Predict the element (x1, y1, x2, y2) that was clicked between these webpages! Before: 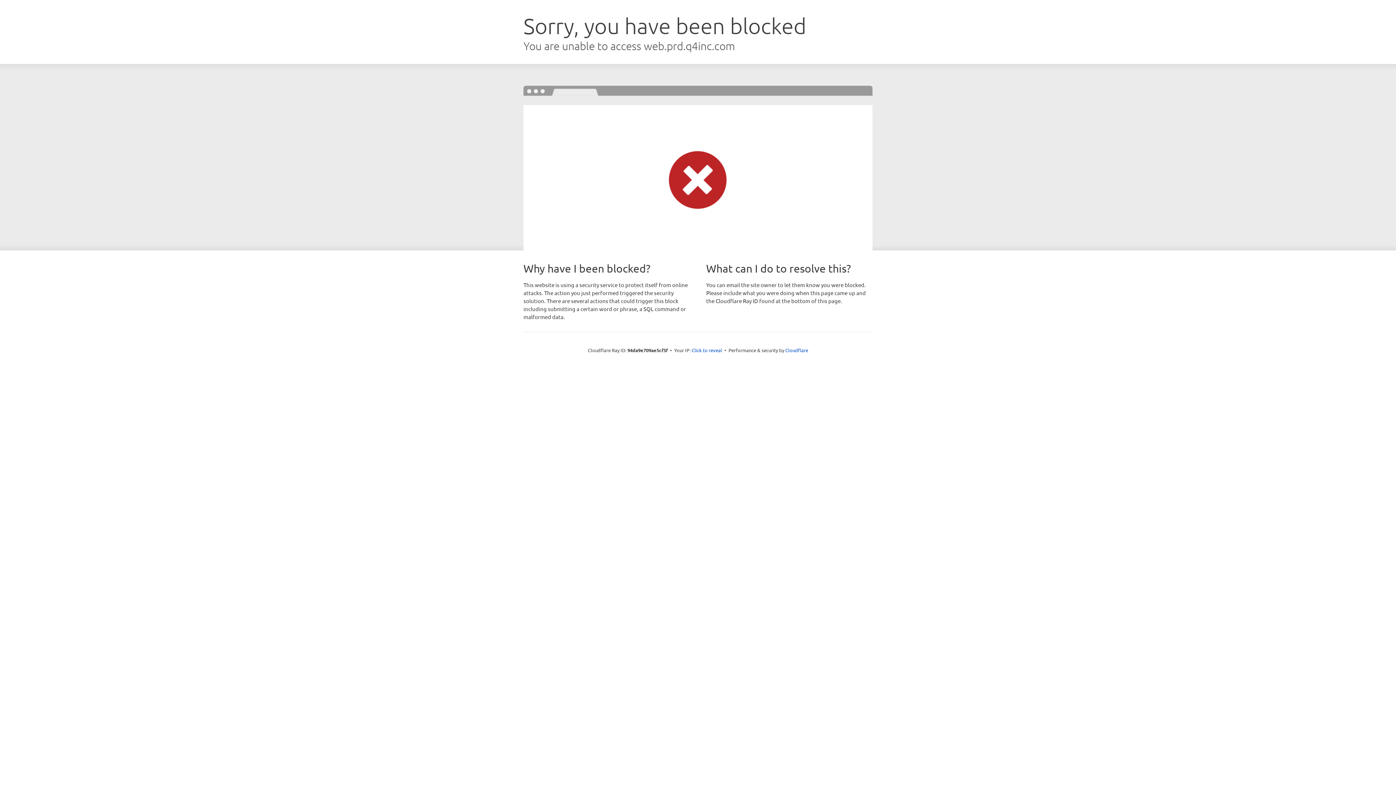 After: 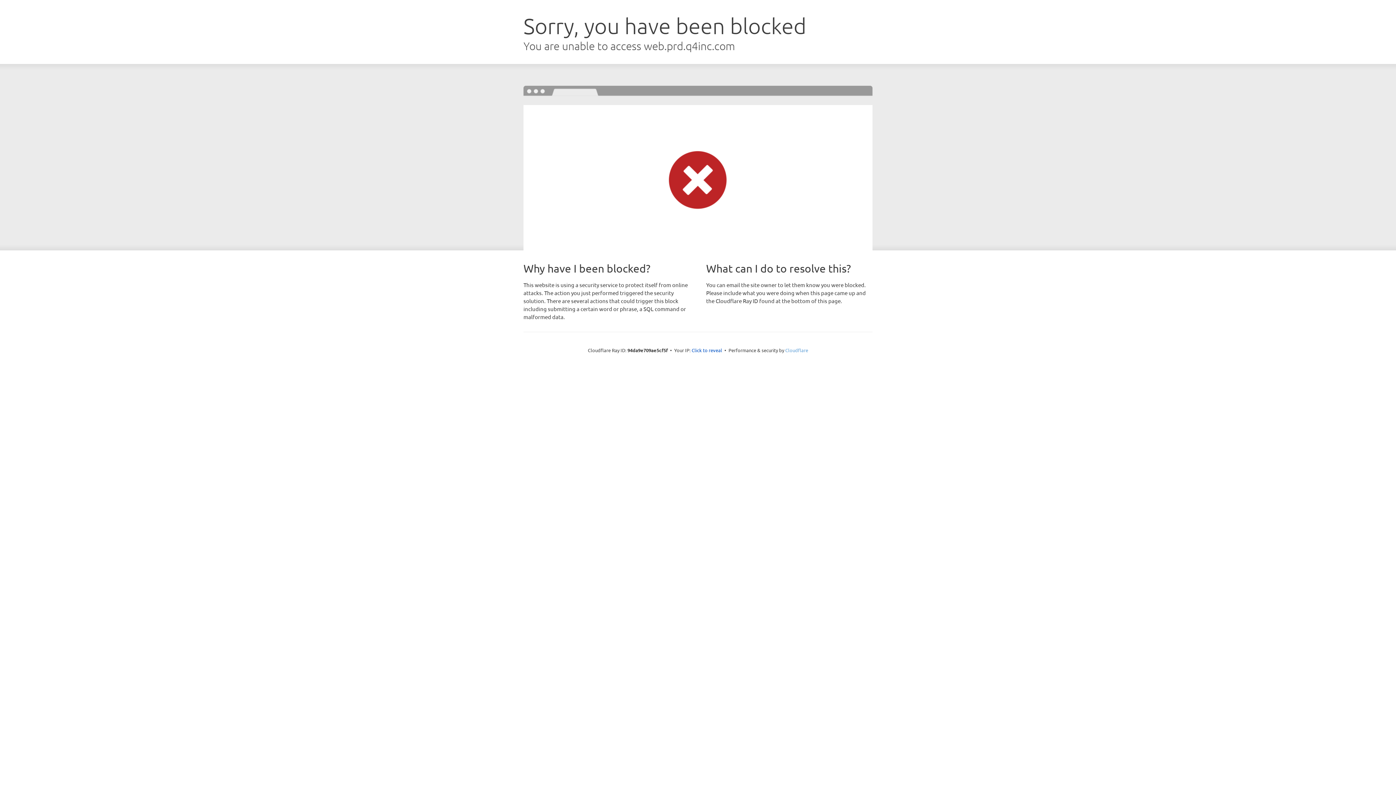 Action: label: Cloudflare bbox: (785, 347, 808, 353)